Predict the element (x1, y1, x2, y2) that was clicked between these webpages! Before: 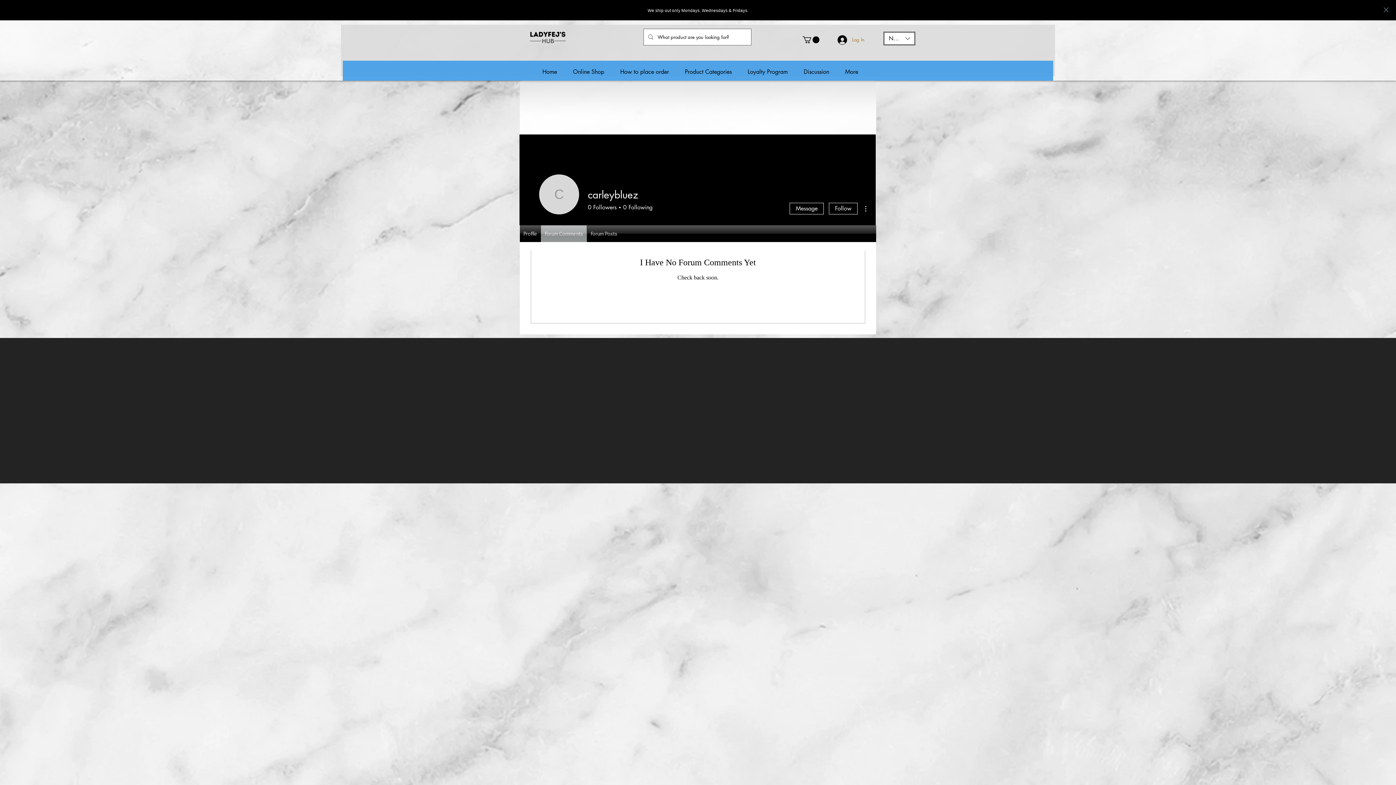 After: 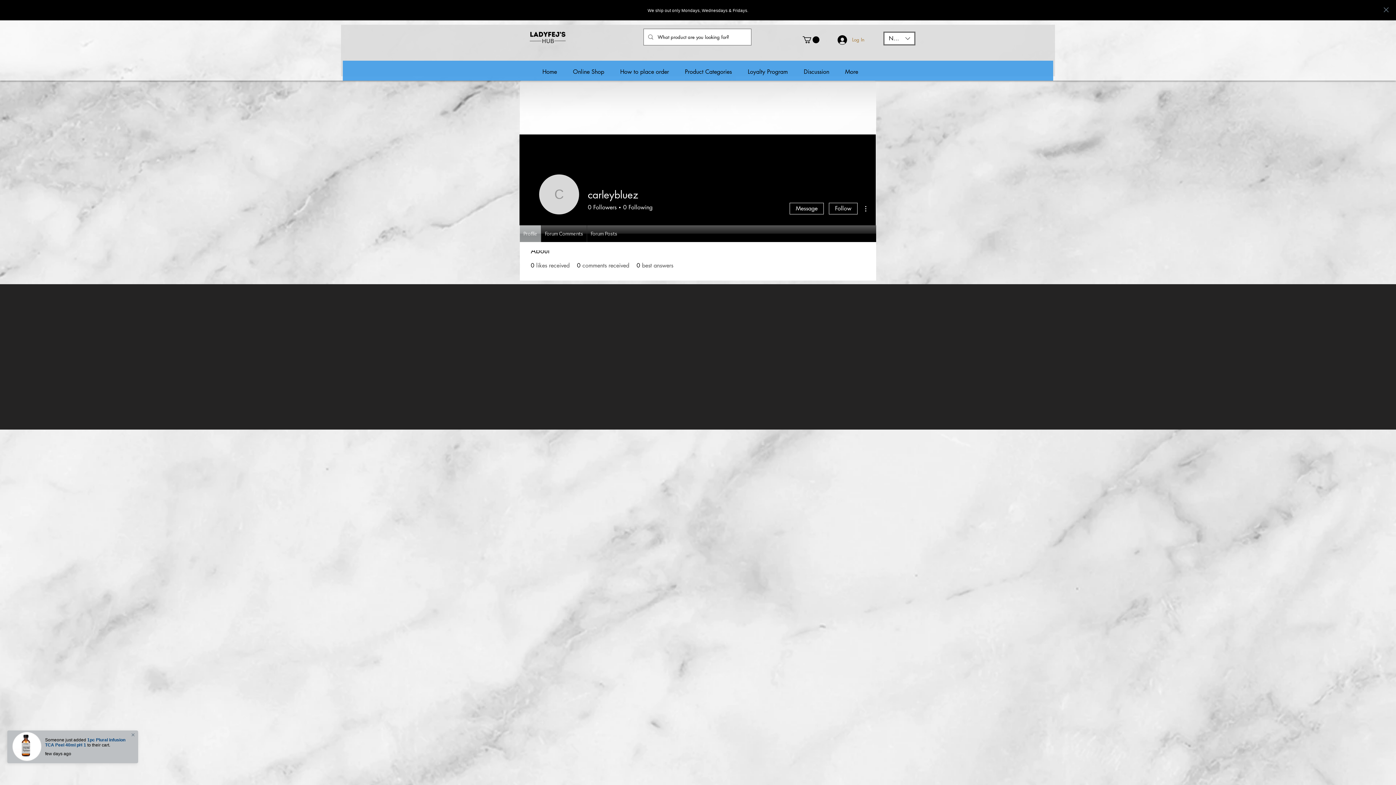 Action: bbox: (520, 225, 541, 242) label: Profile